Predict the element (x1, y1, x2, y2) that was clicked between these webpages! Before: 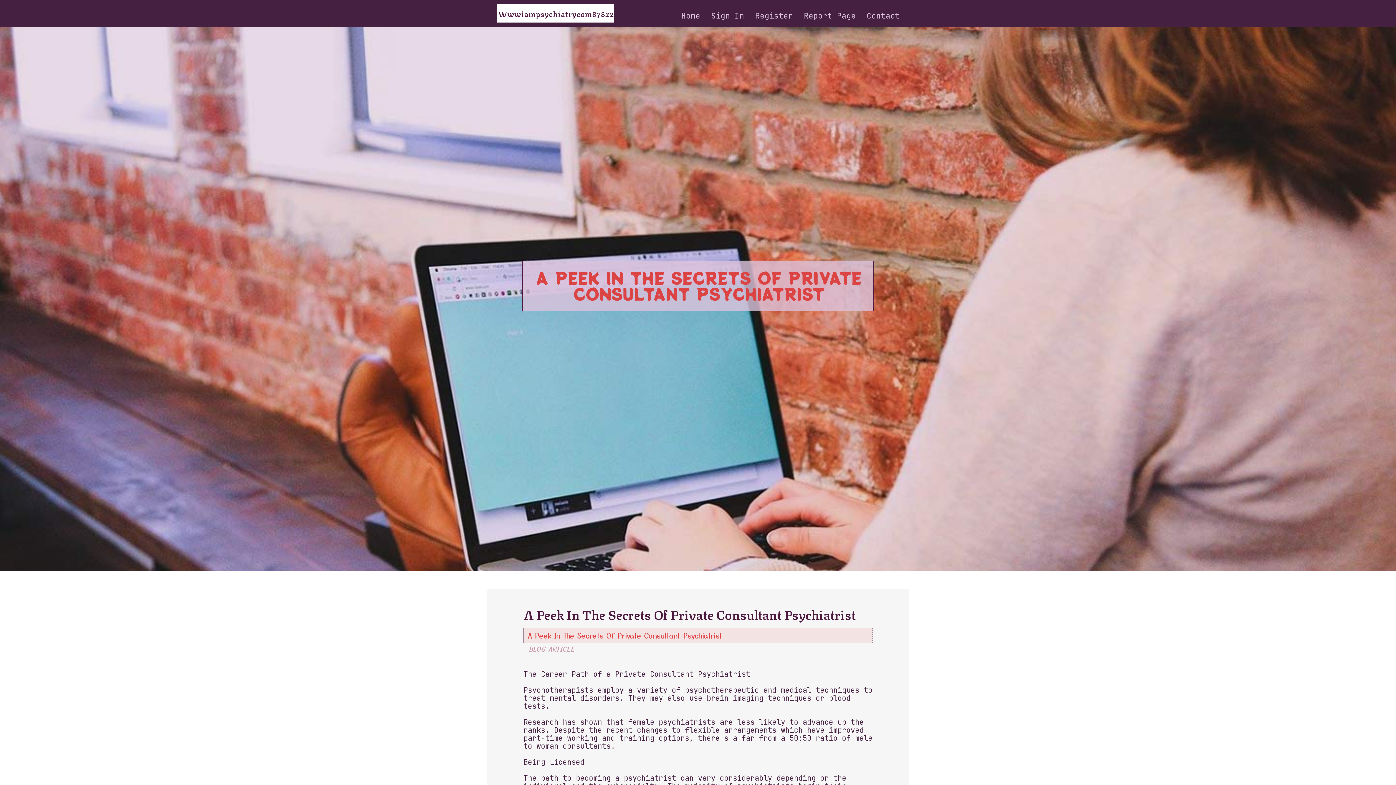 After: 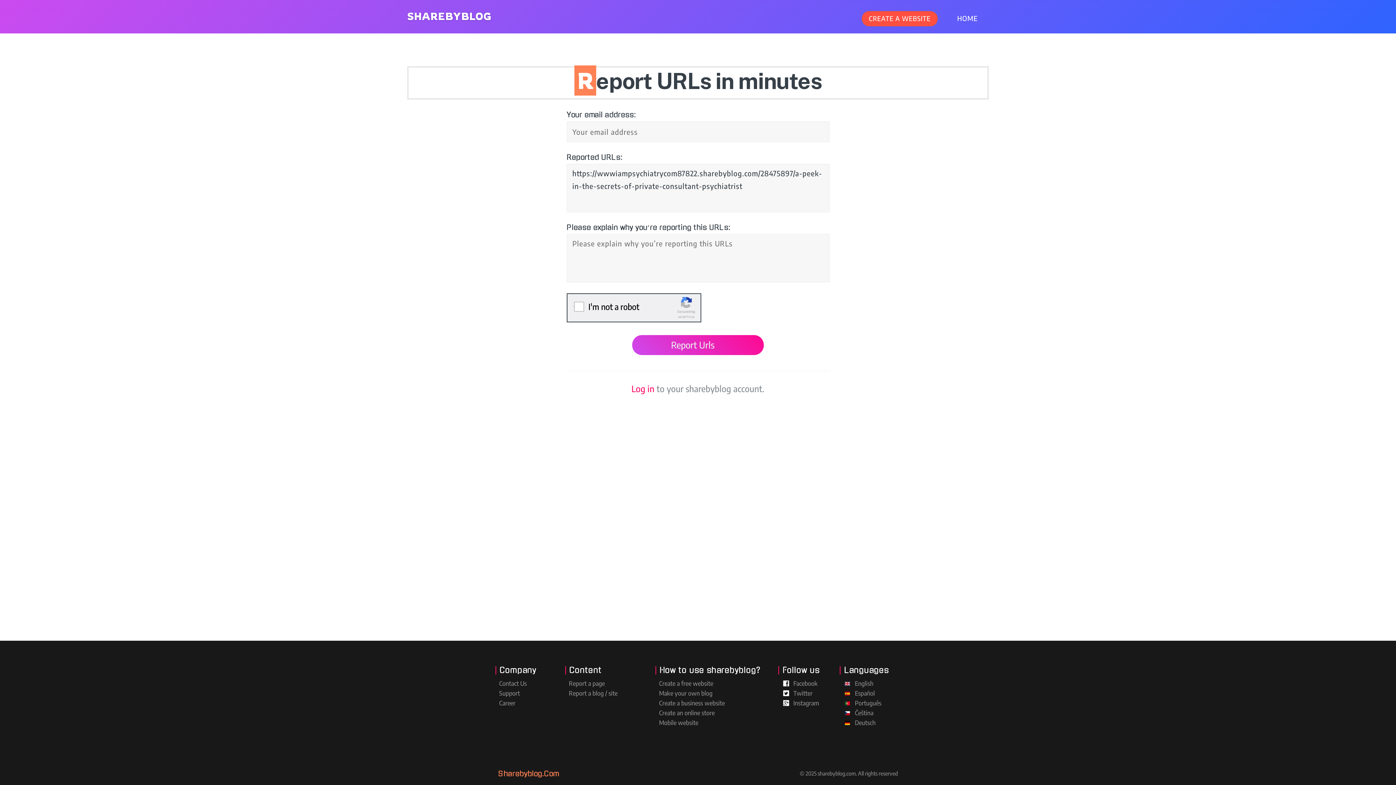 Action: label: Report Page bbox: (798, 0, 861, 27)